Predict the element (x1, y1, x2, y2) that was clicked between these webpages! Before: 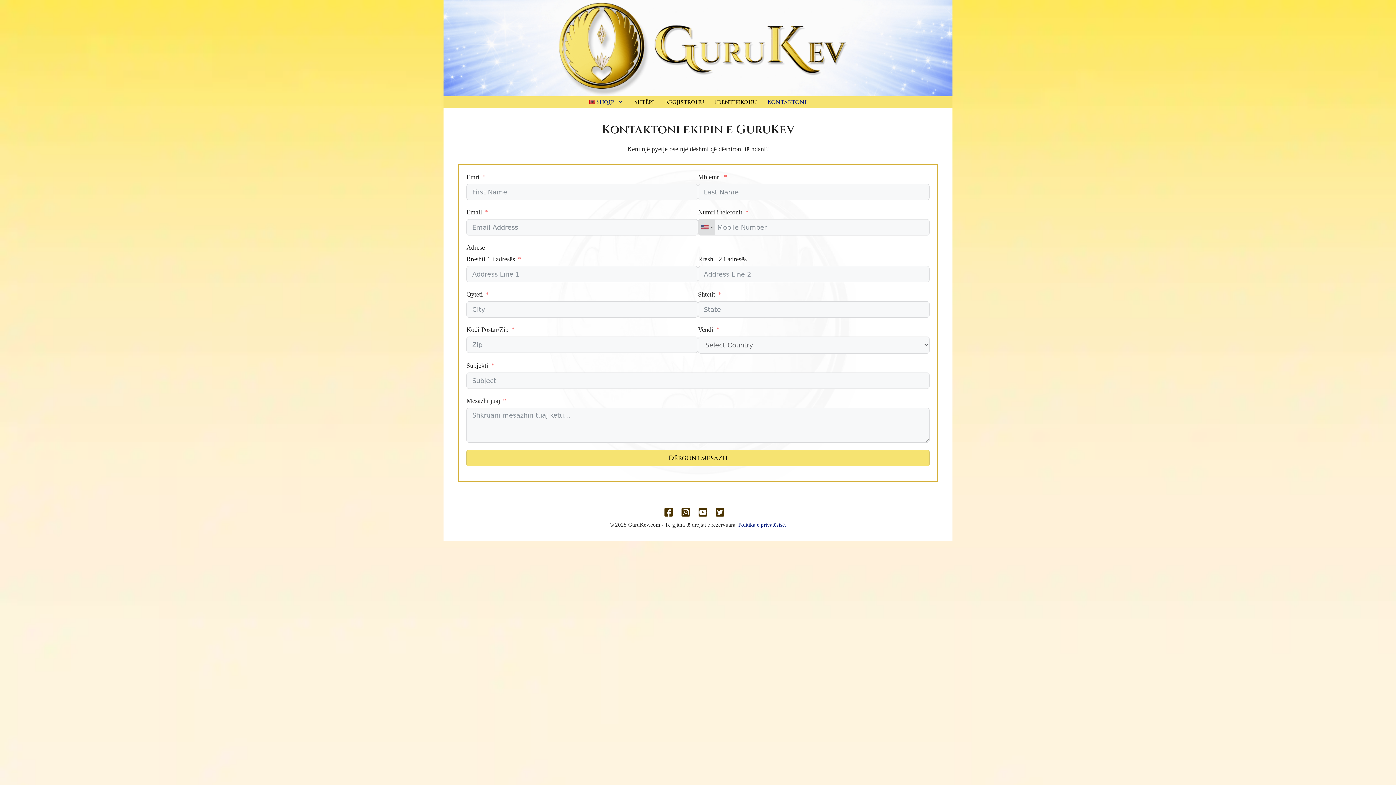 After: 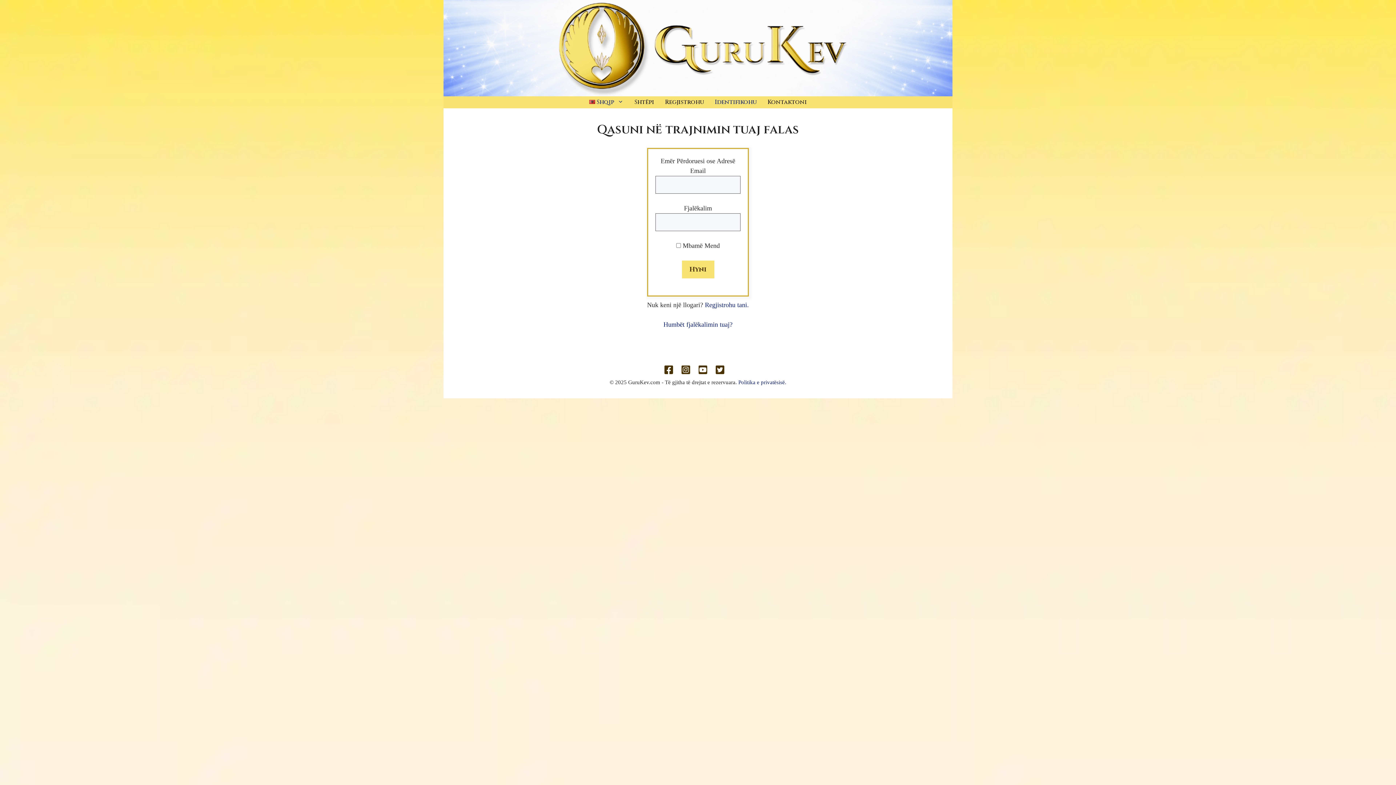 Action: bbox: (709, 96, 762, 108) label: Identifikohu